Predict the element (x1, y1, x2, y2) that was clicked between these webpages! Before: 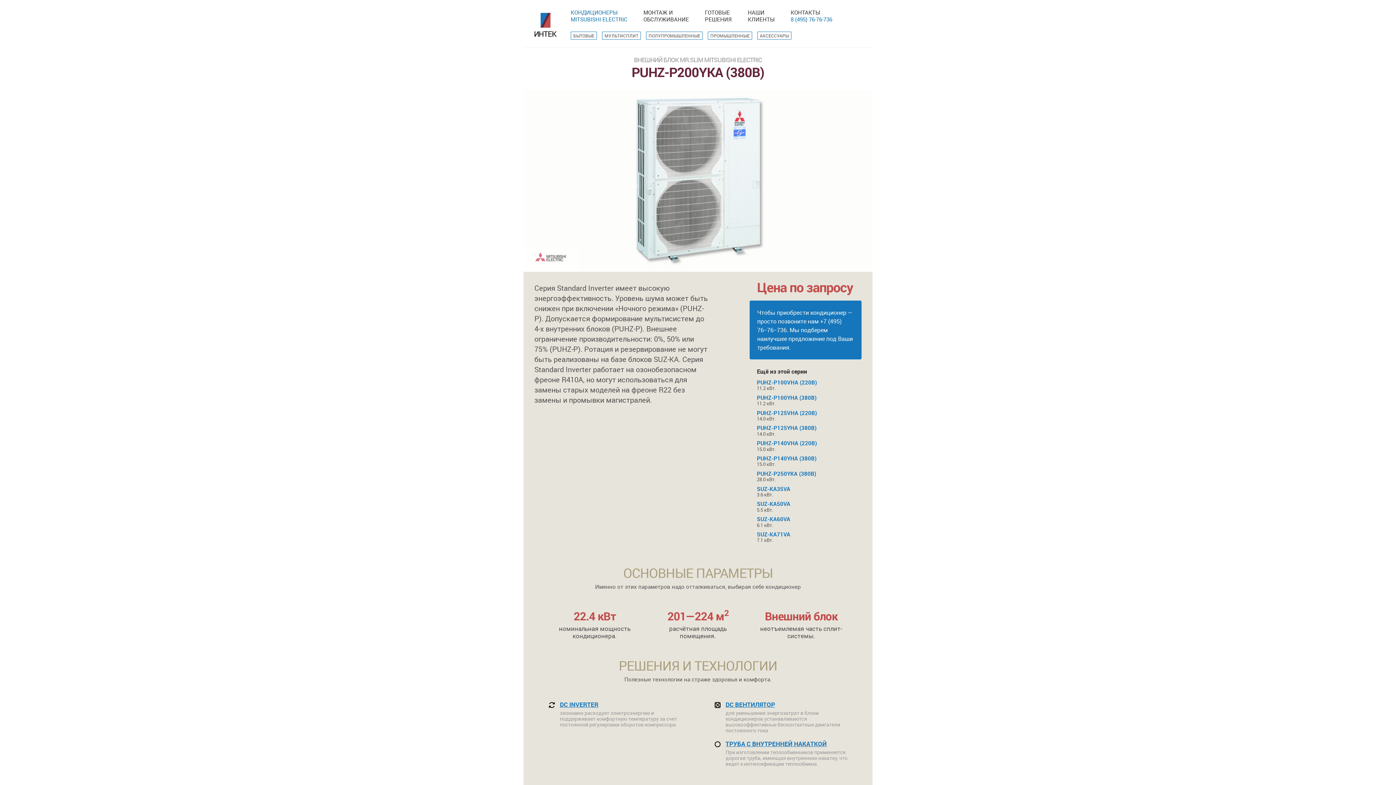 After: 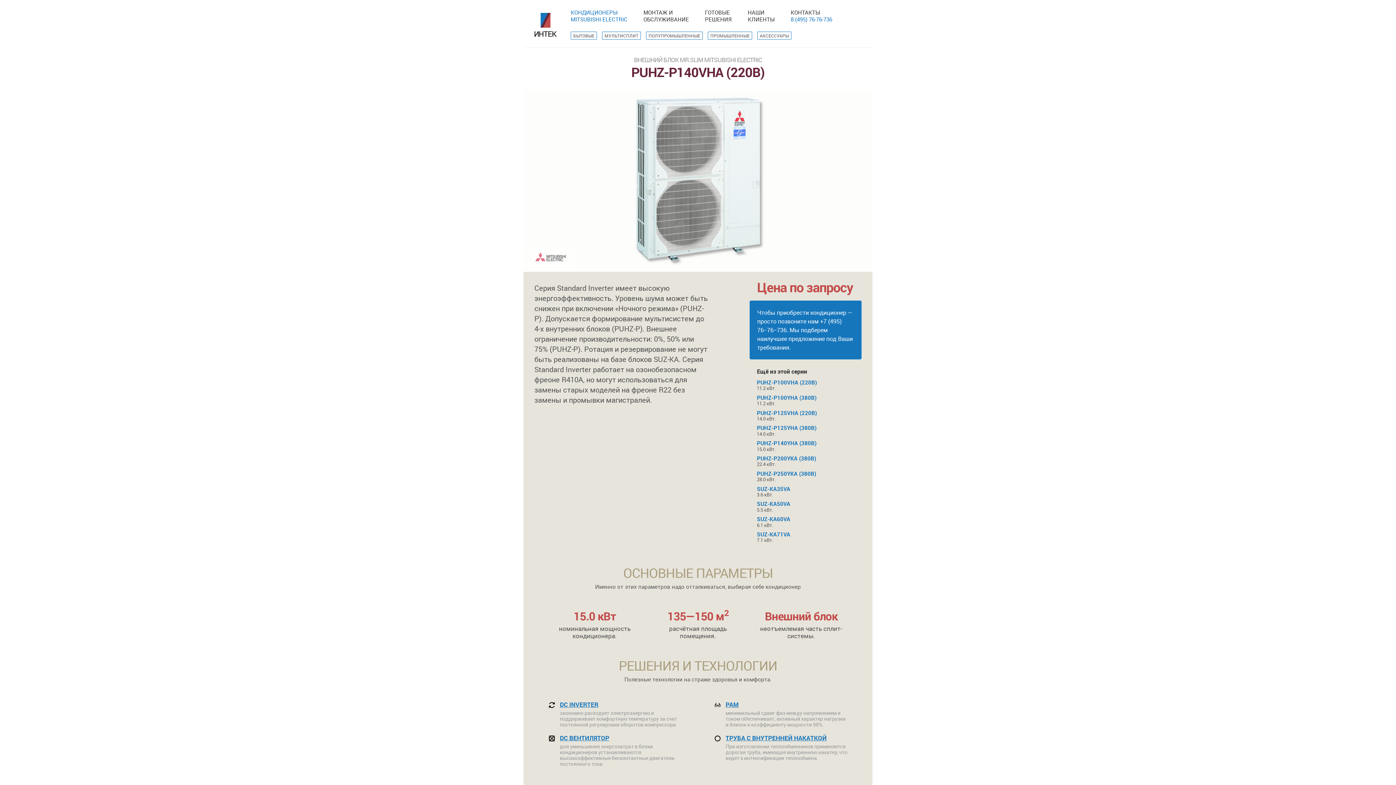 Action: bbox: (757, 439, 817, 447) label: PUHZ-P140VHA (220В)